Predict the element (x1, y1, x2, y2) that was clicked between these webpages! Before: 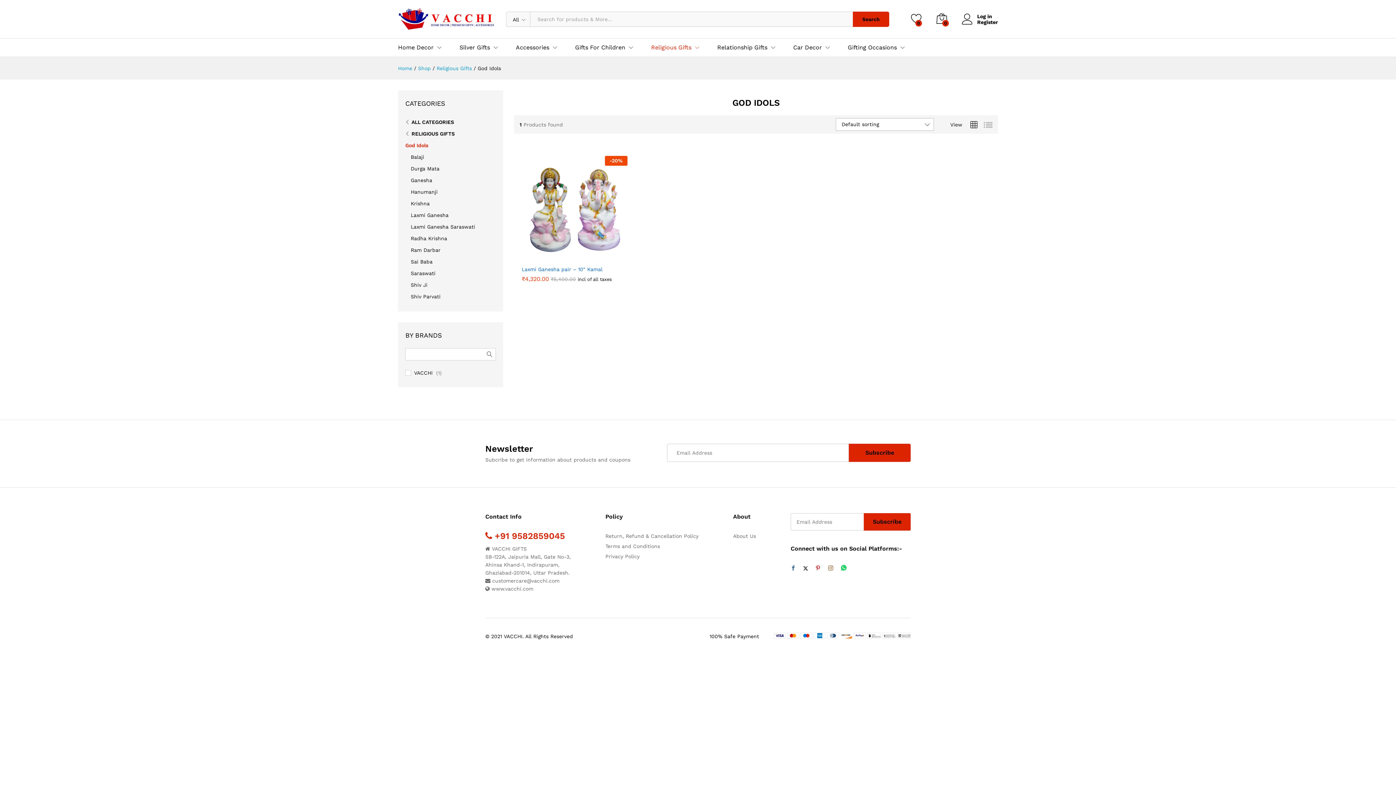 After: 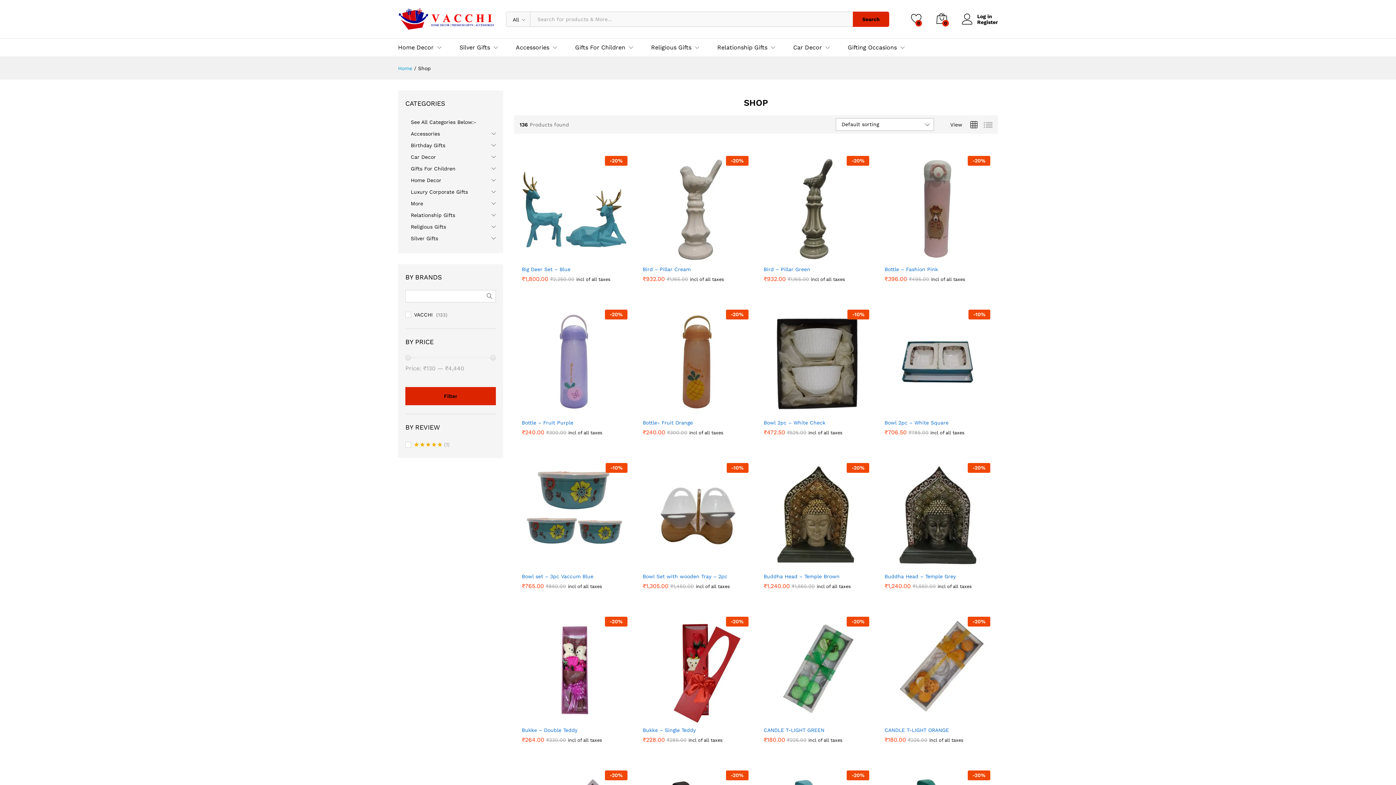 Action: bbox: (418, 65, 430, 71) label: Shop